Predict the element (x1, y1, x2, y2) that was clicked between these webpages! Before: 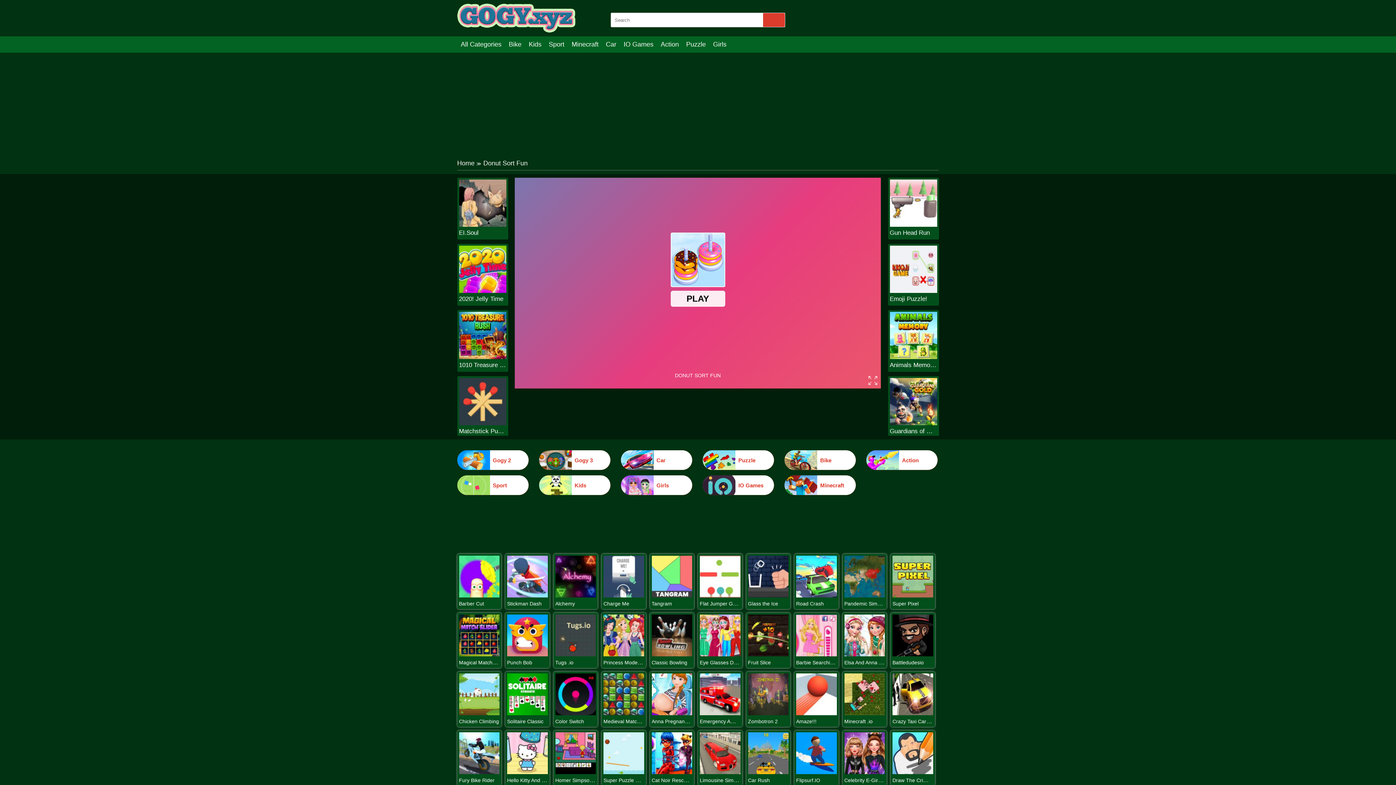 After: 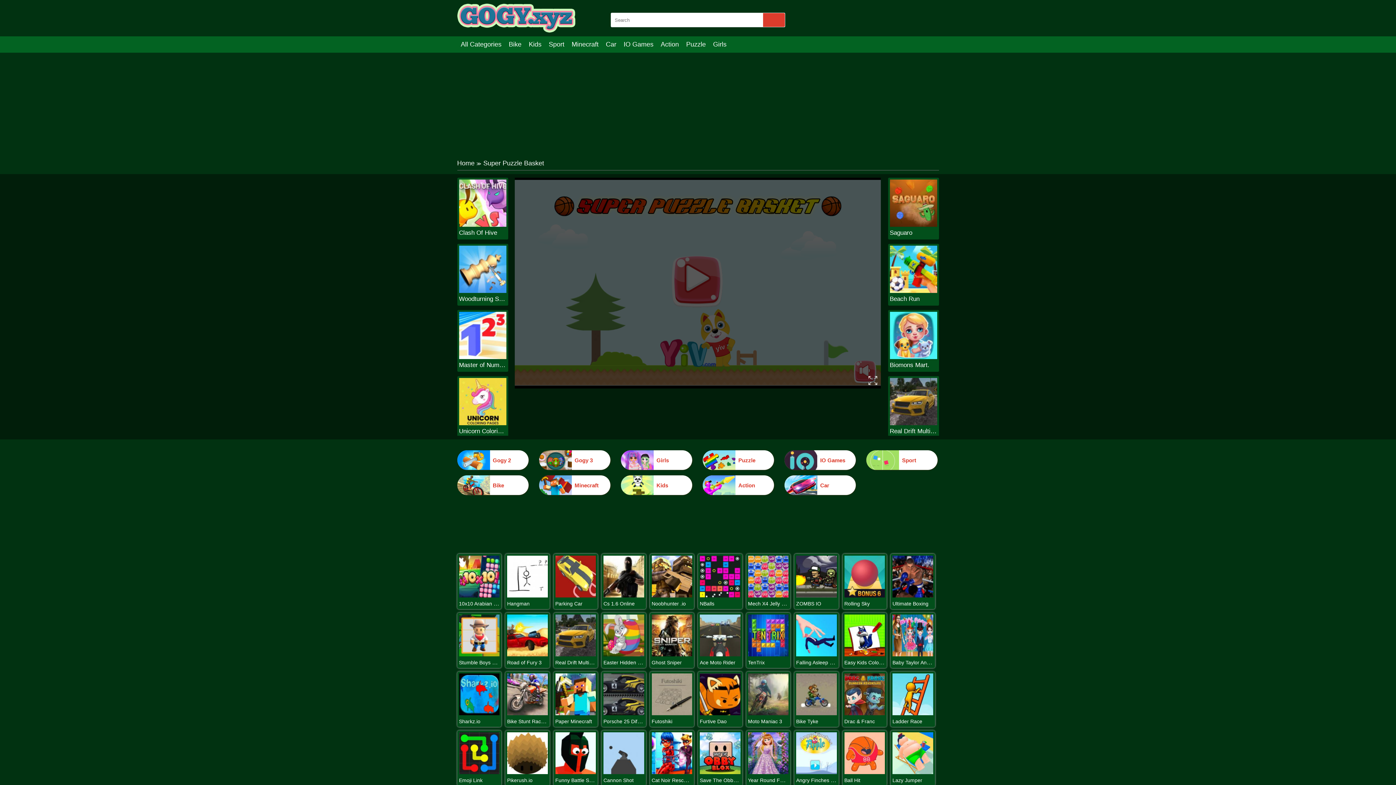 Action: bbox: (603, 777, 651, 783) label: Super Puzzle Basket